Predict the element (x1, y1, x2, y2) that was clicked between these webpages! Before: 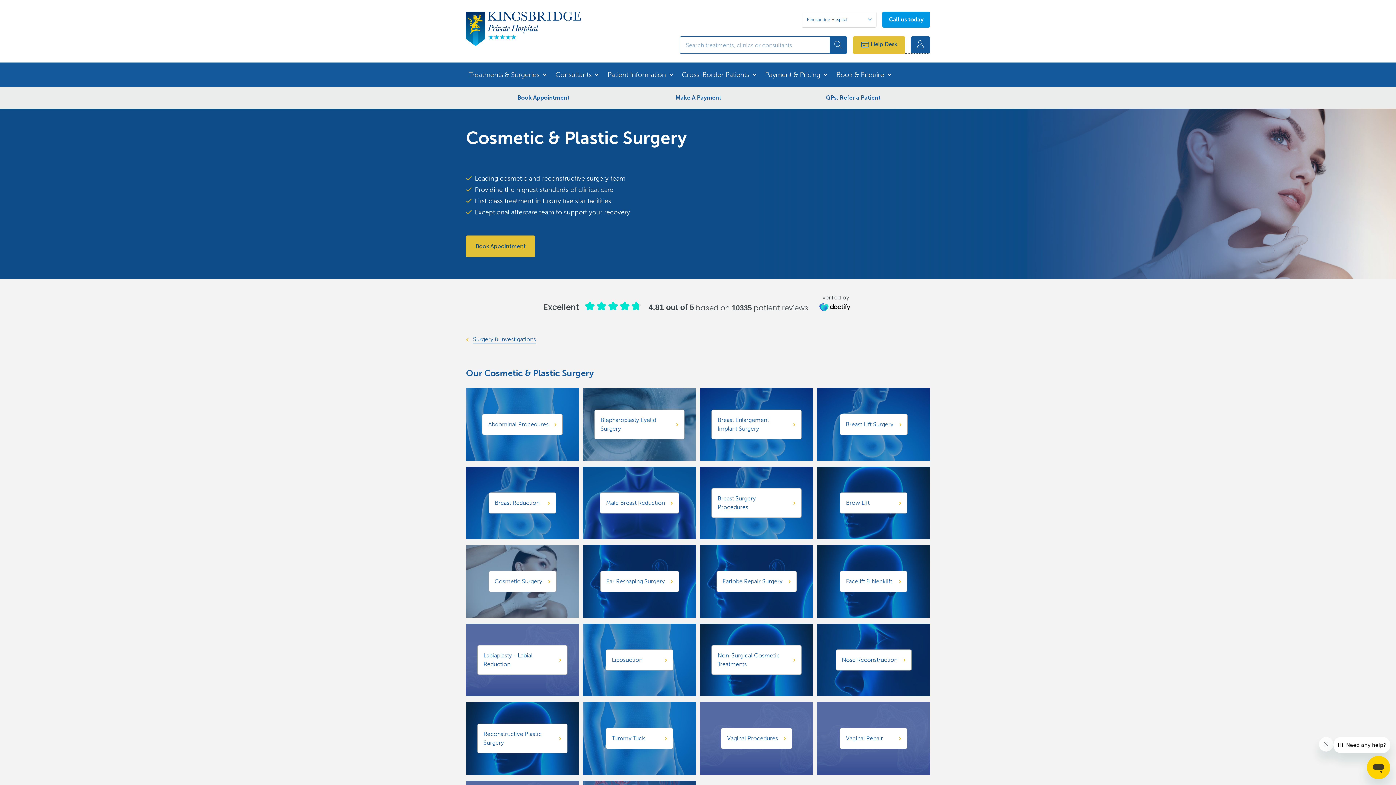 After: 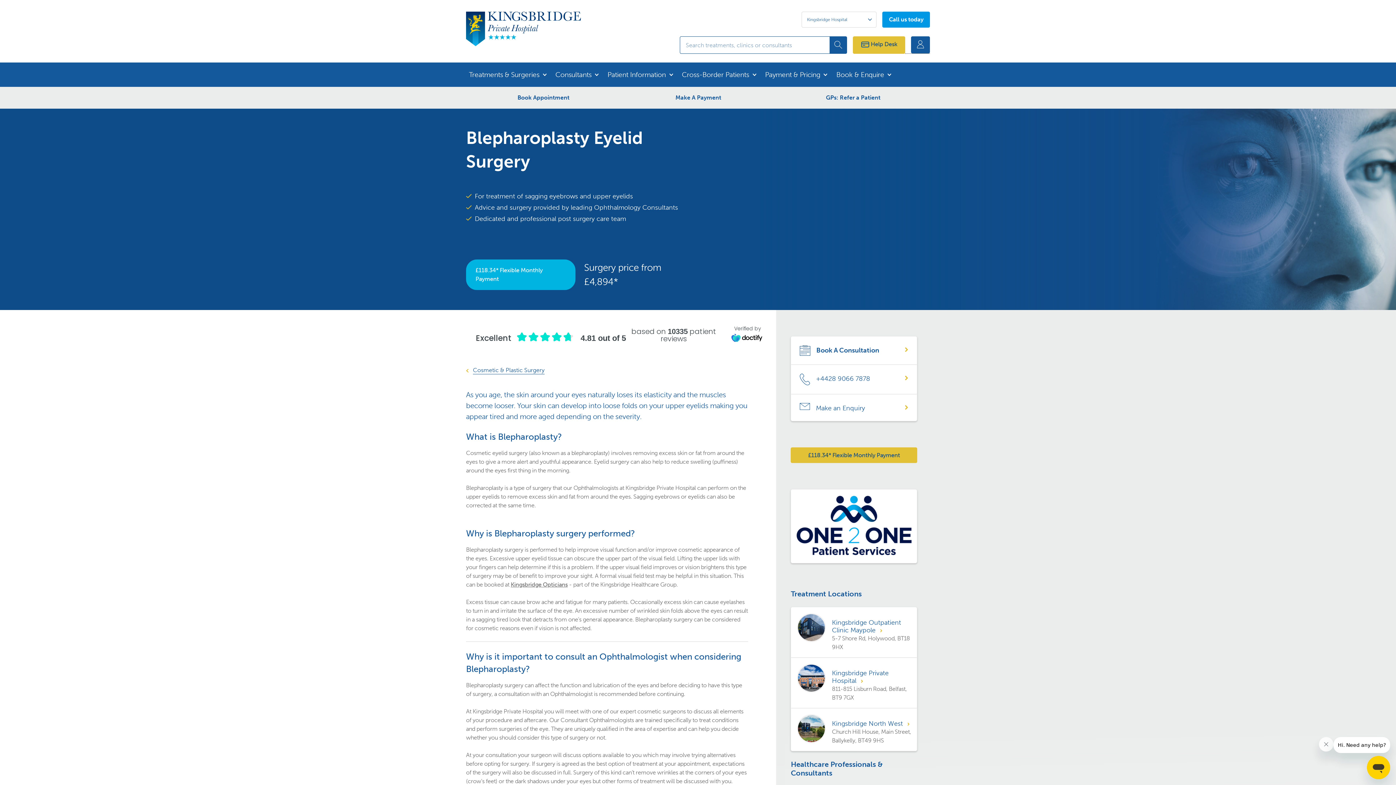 Action: label: Blepharoplasty Eyelid Surgery bbox: (583, 388, 696, 460)